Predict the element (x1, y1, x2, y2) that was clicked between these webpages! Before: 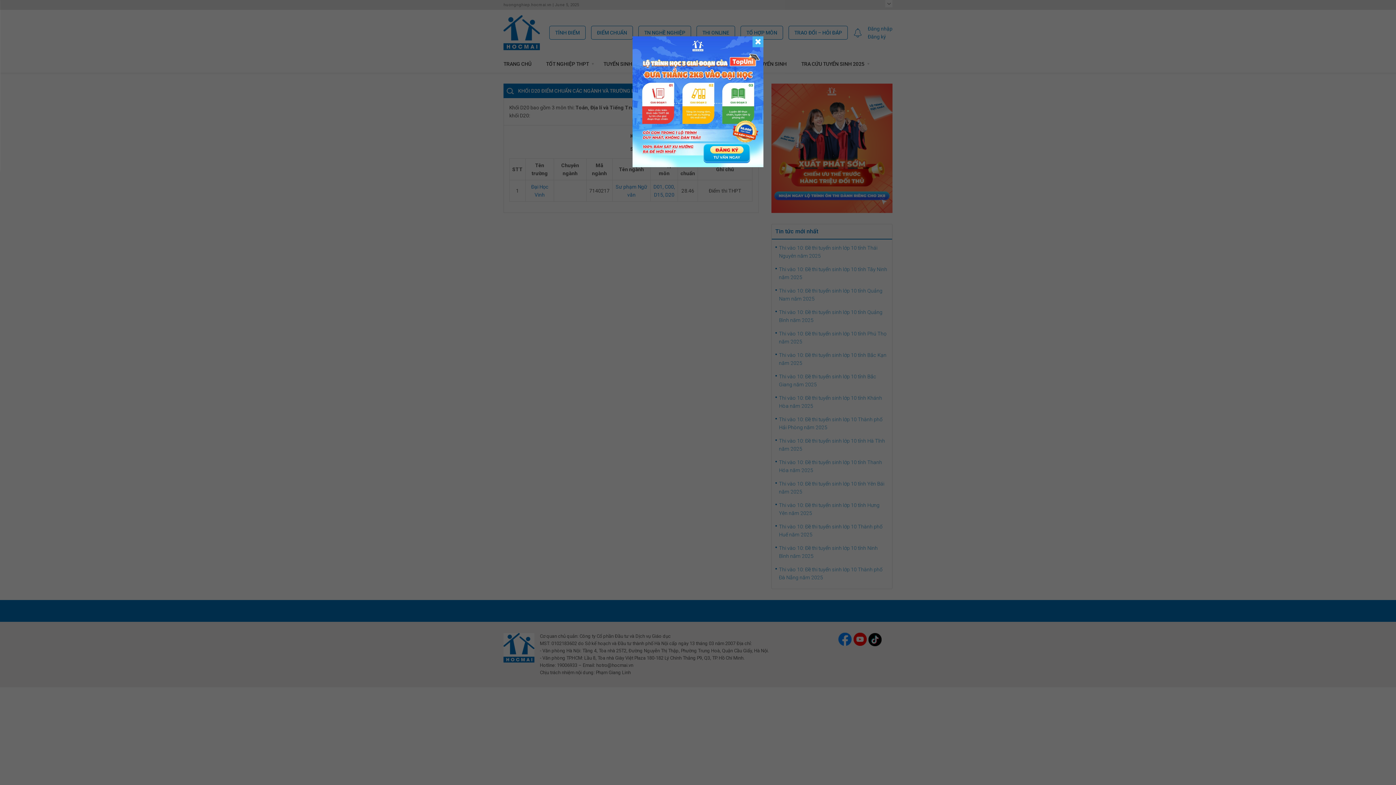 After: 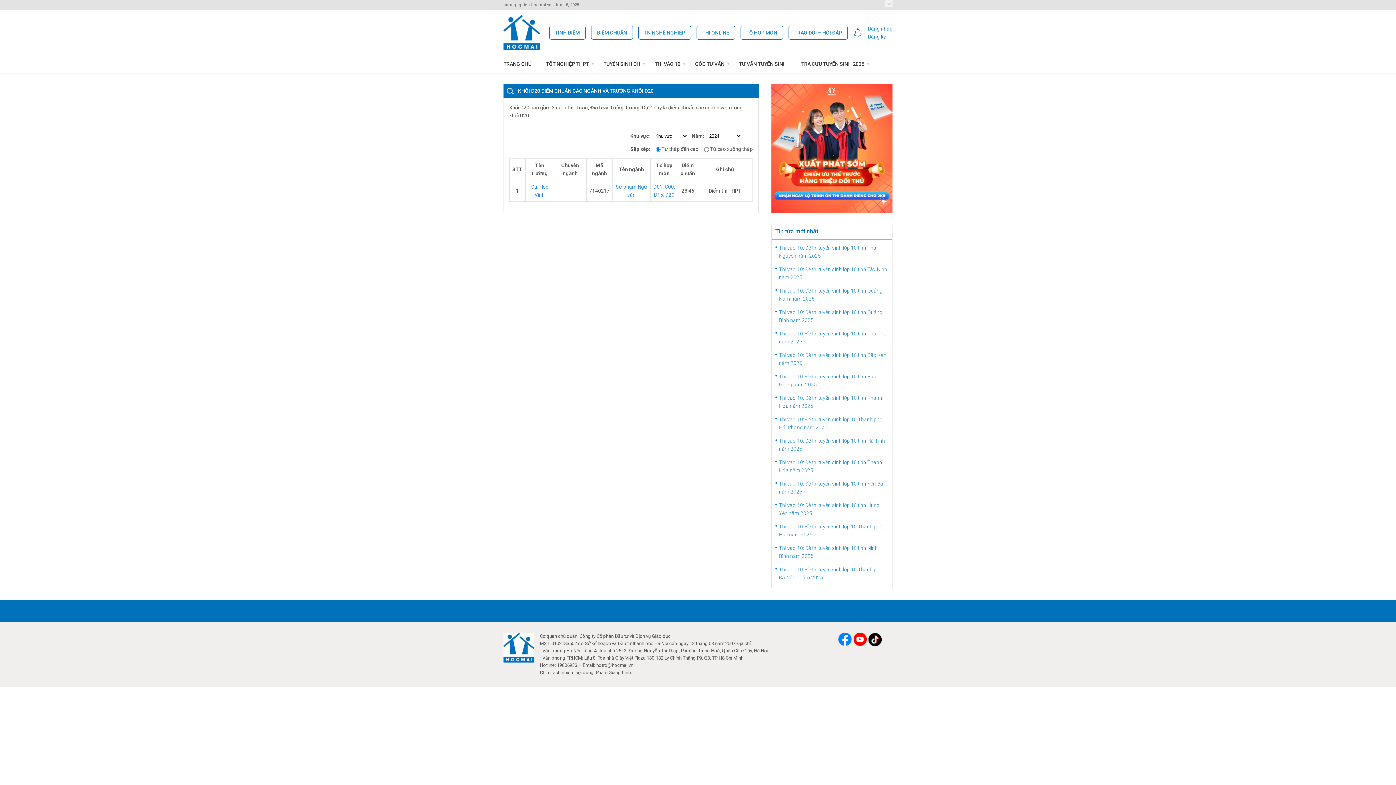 Action: bbox: (752, 36, 763, 47)